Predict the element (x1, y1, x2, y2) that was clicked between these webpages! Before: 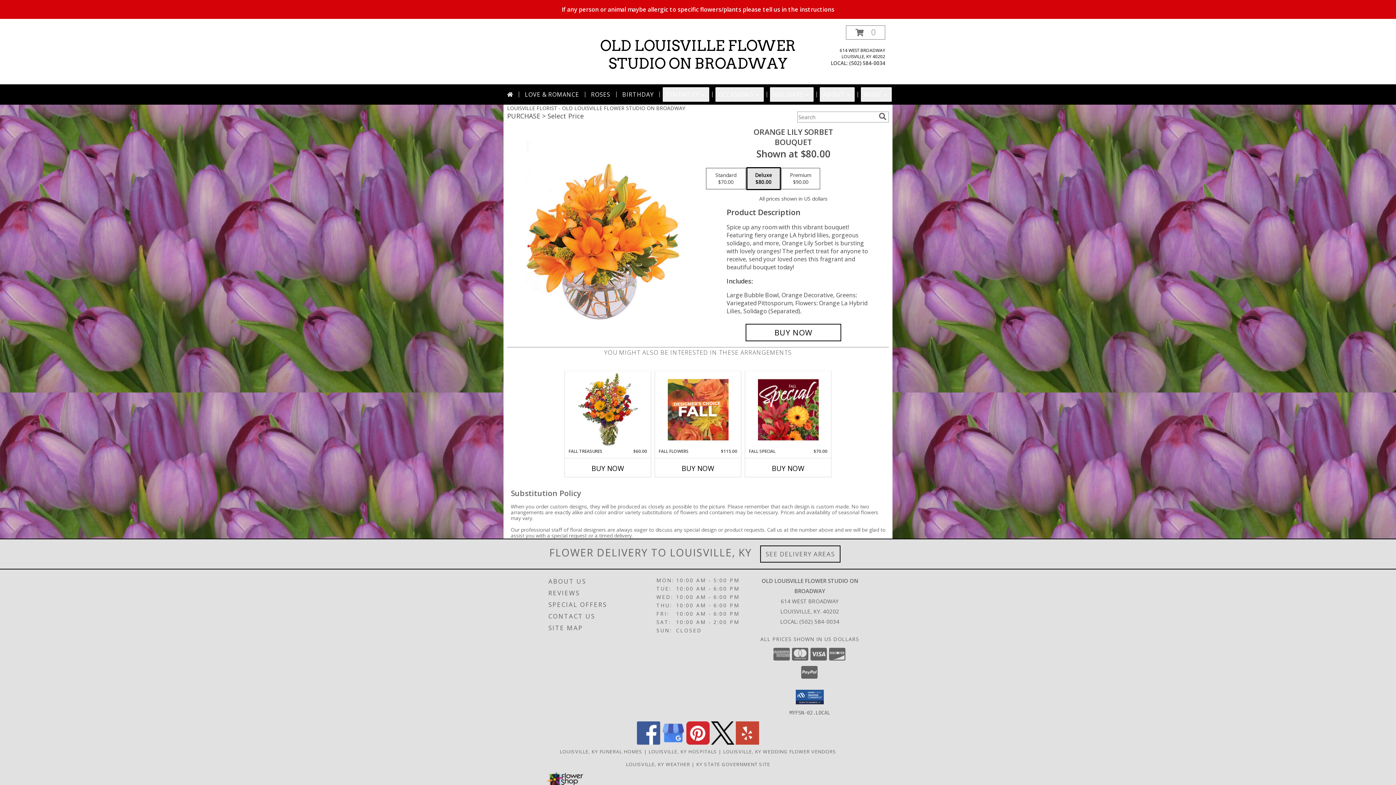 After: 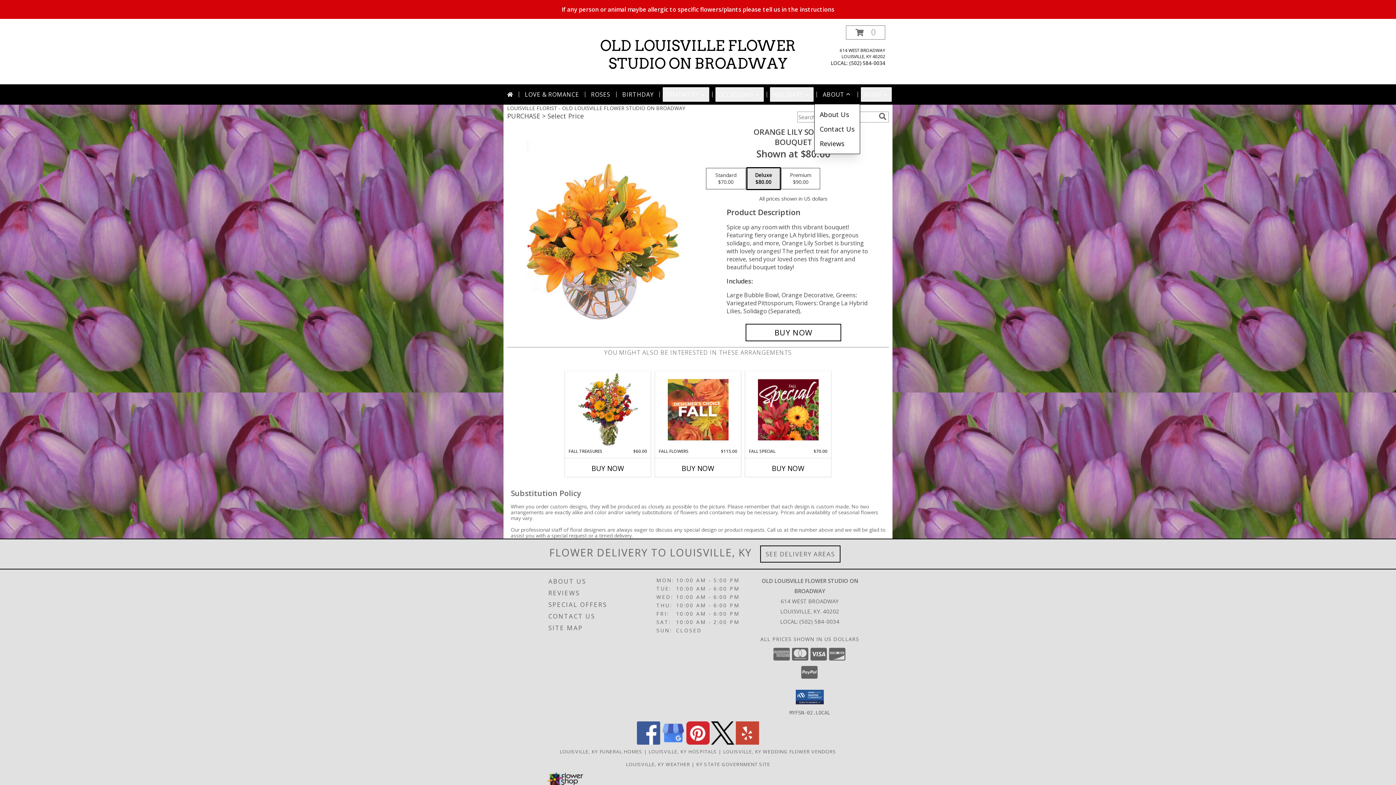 Action: bbox: (820, 87, 854, 101) label: ABOUT